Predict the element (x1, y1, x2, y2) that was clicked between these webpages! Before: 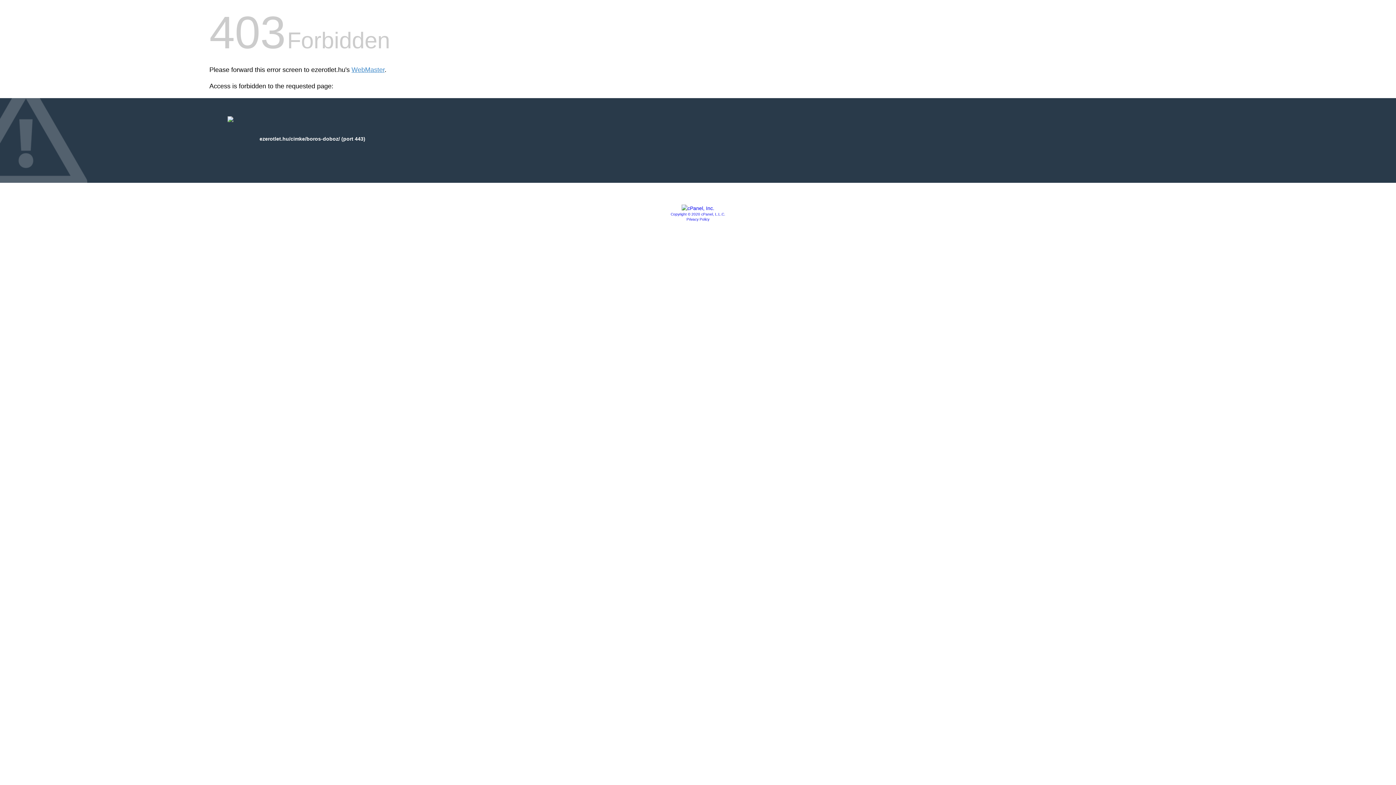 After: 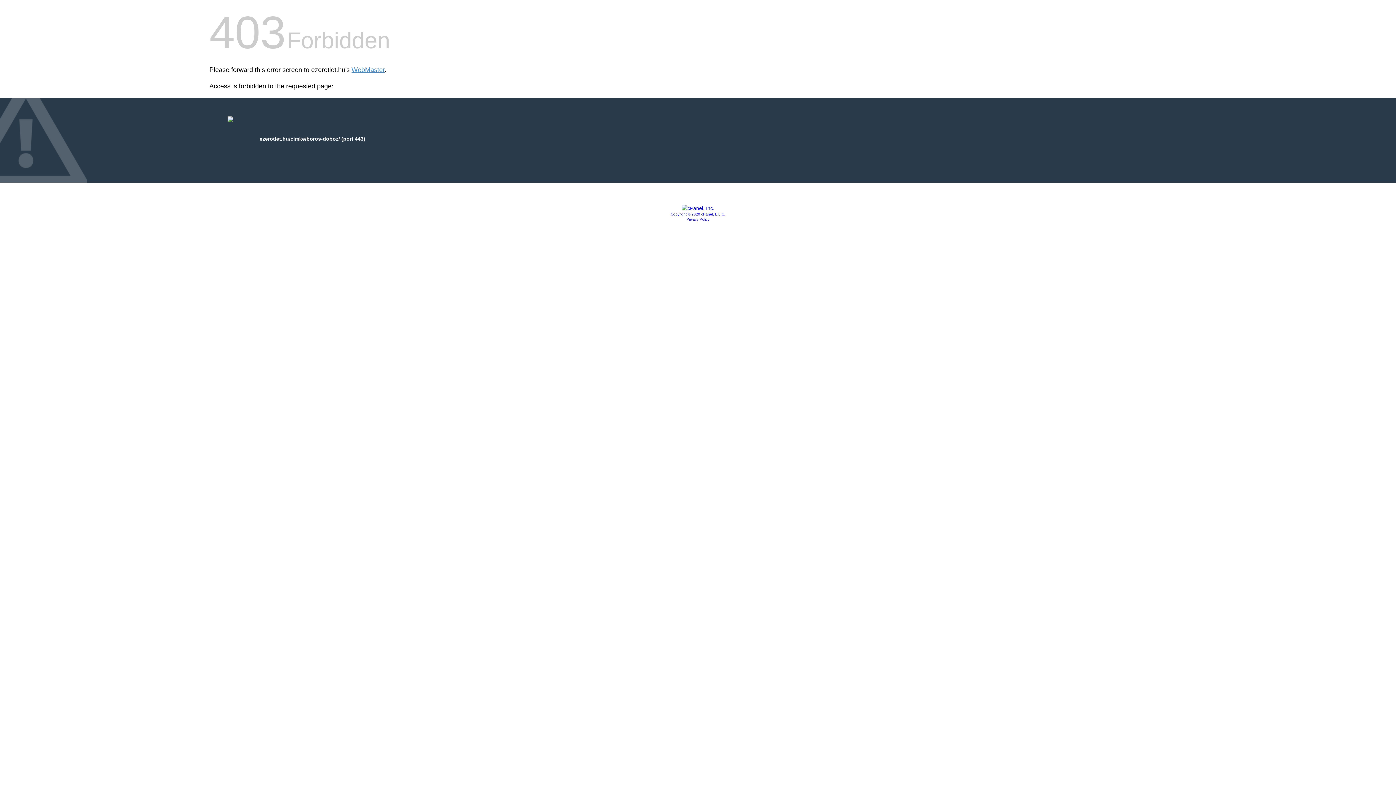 Action: label: Copyright © 2020 cPanel, L.L.C. bbox: (670, 212, 725, 216)